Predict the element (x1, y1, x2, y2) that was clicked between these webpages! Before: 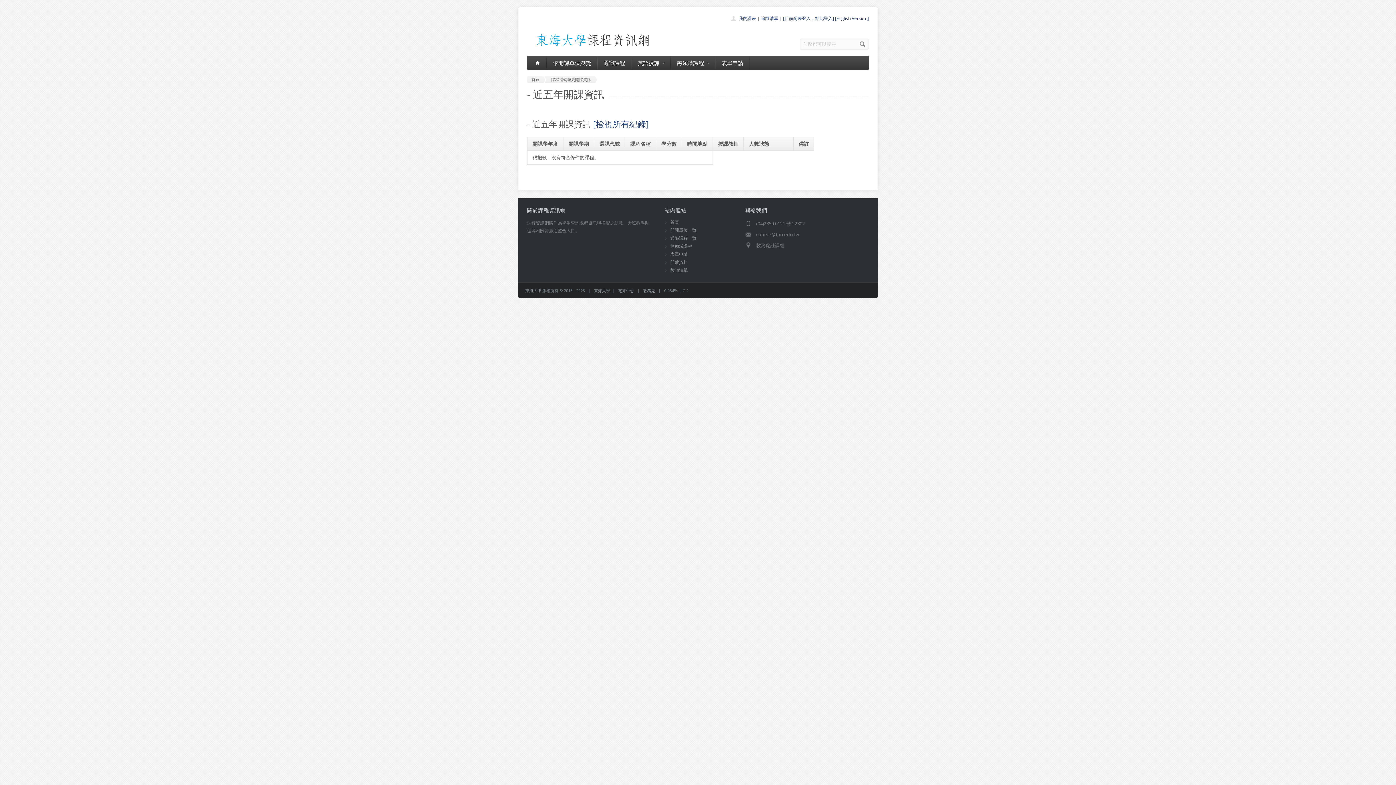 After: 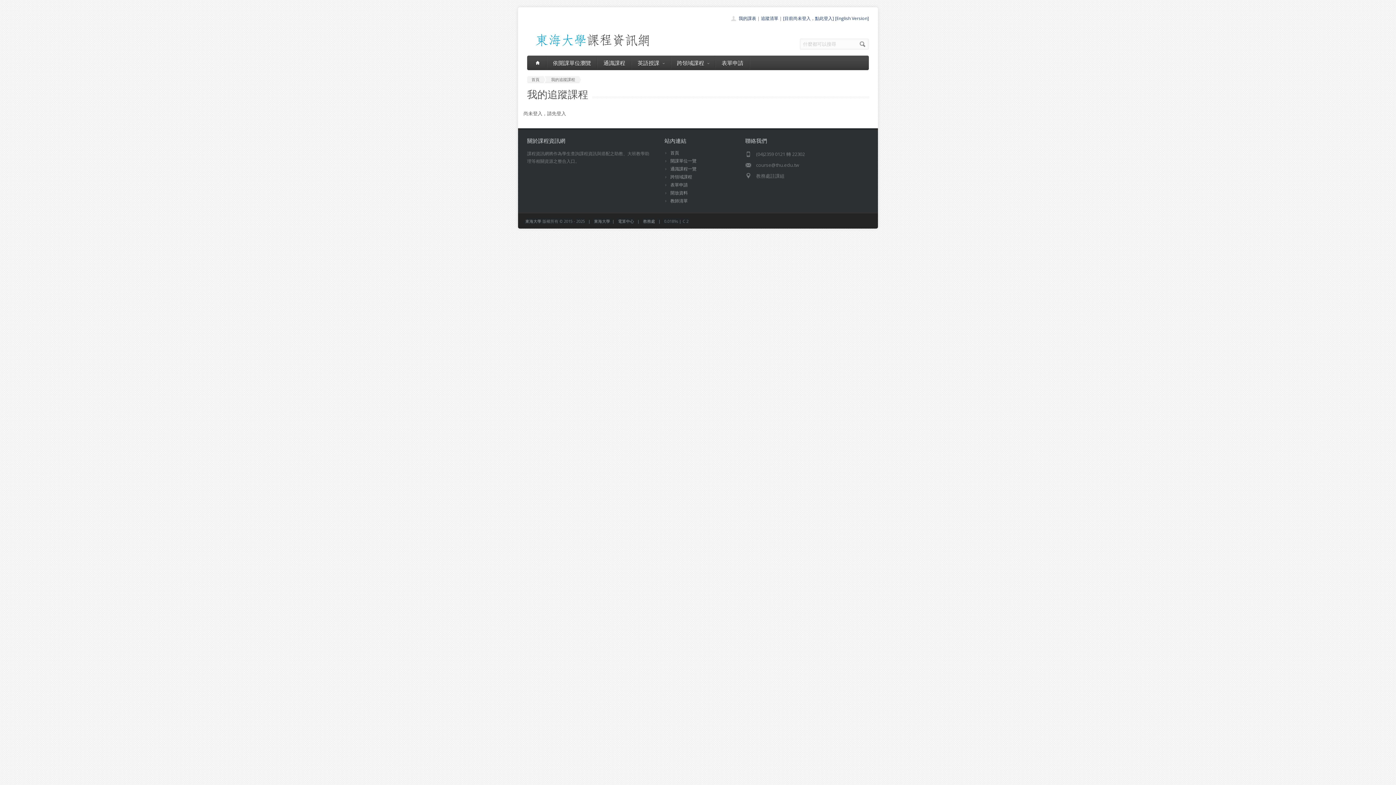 Action: label: 追蹤清單 bbox: (761, 15, 778, 21)